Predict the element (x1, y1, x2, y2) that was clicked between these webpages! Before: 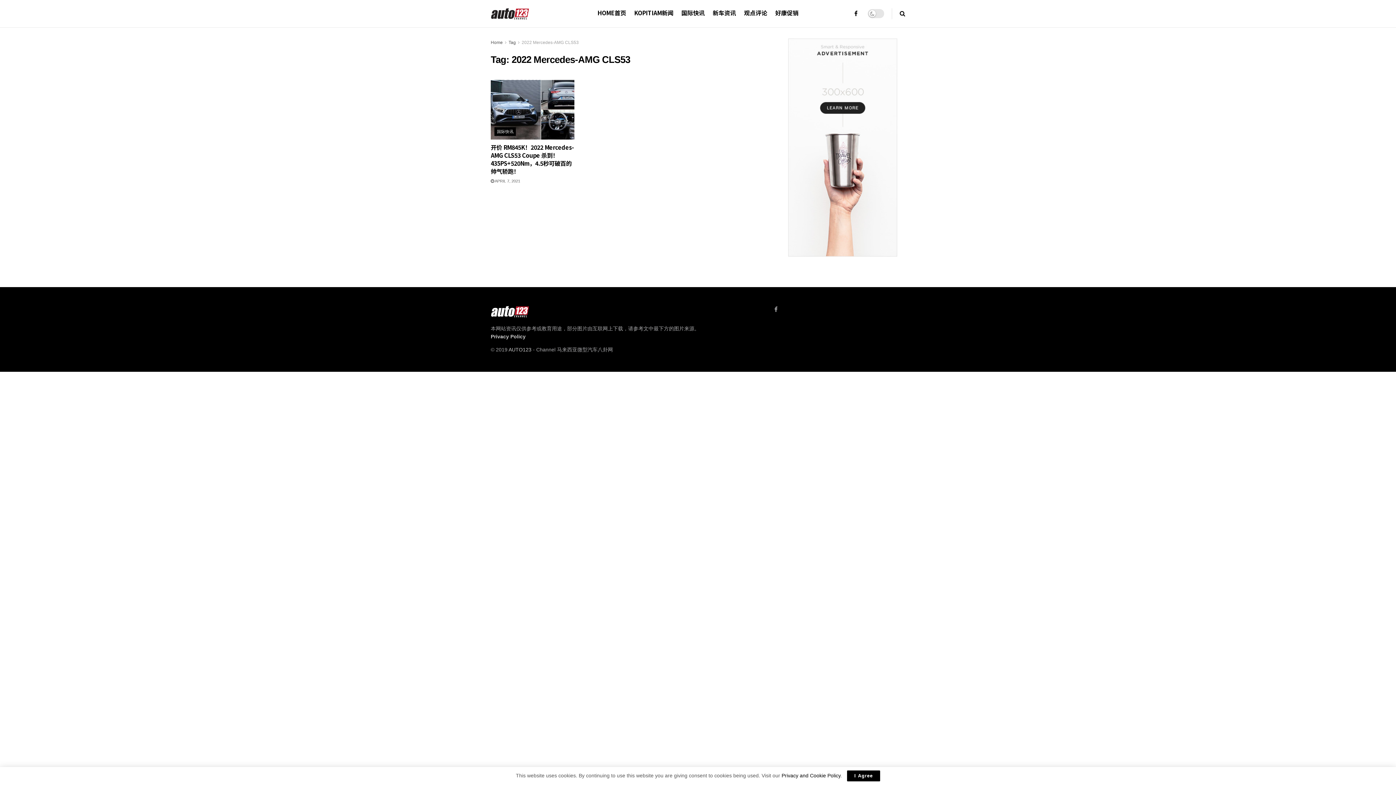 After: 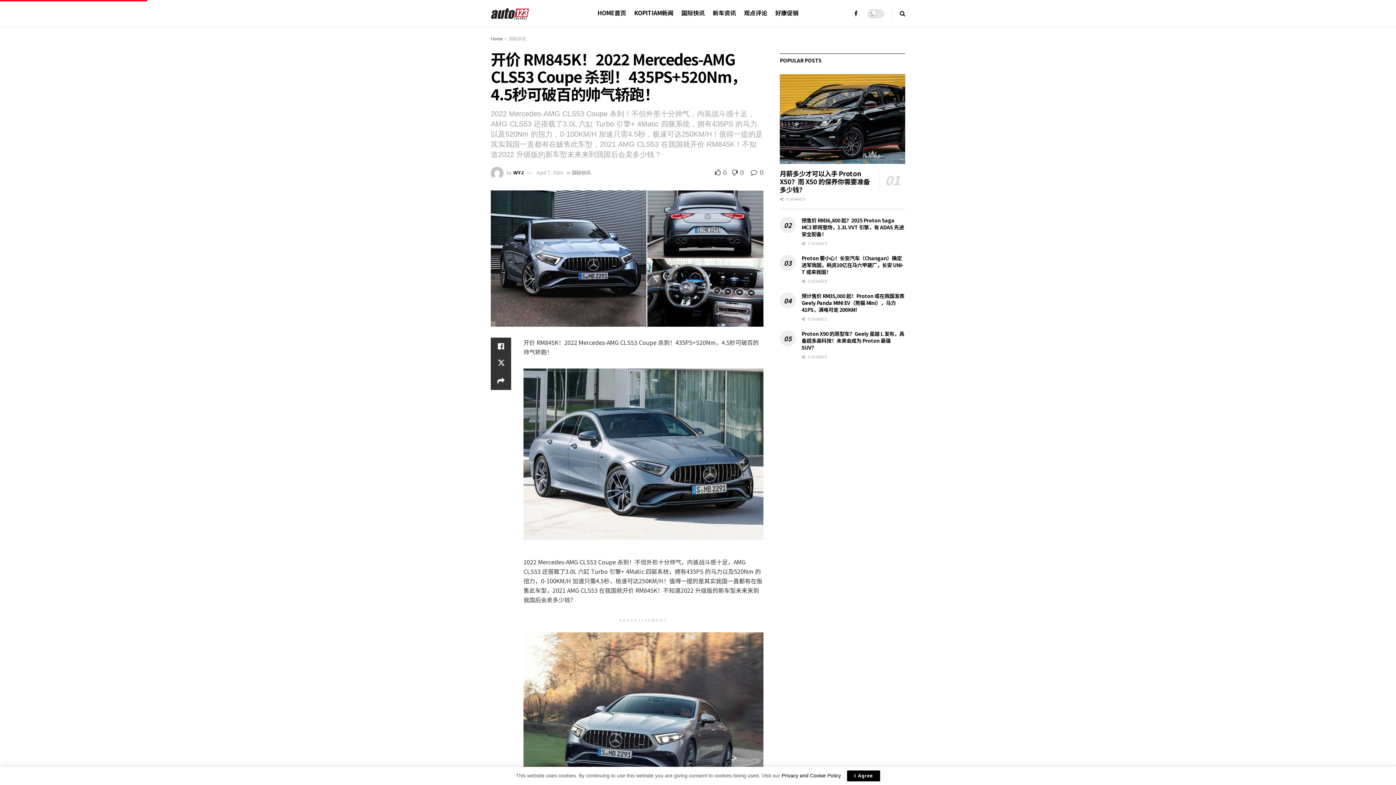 Action: label:  APRIL 7, 2021 bbox: (490, 179, 520, 183)